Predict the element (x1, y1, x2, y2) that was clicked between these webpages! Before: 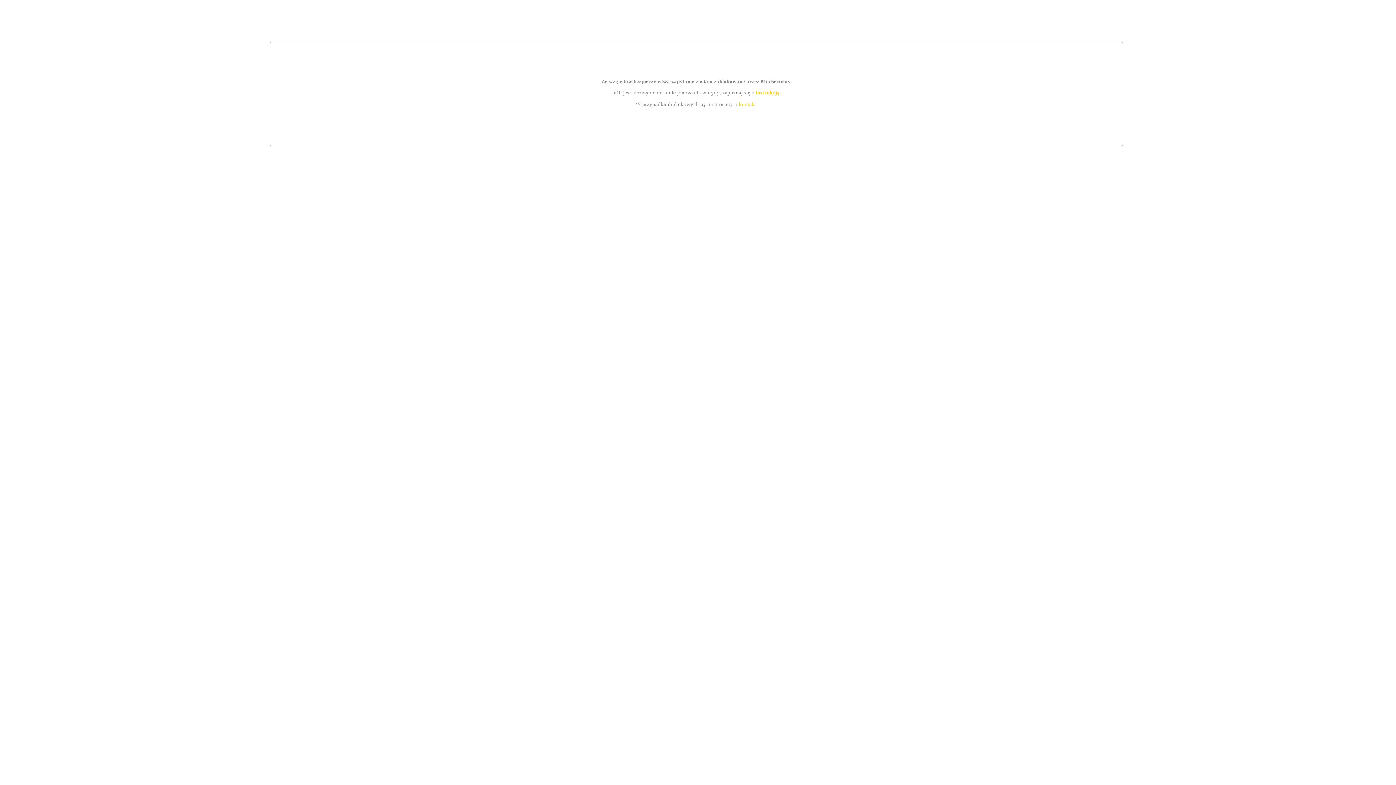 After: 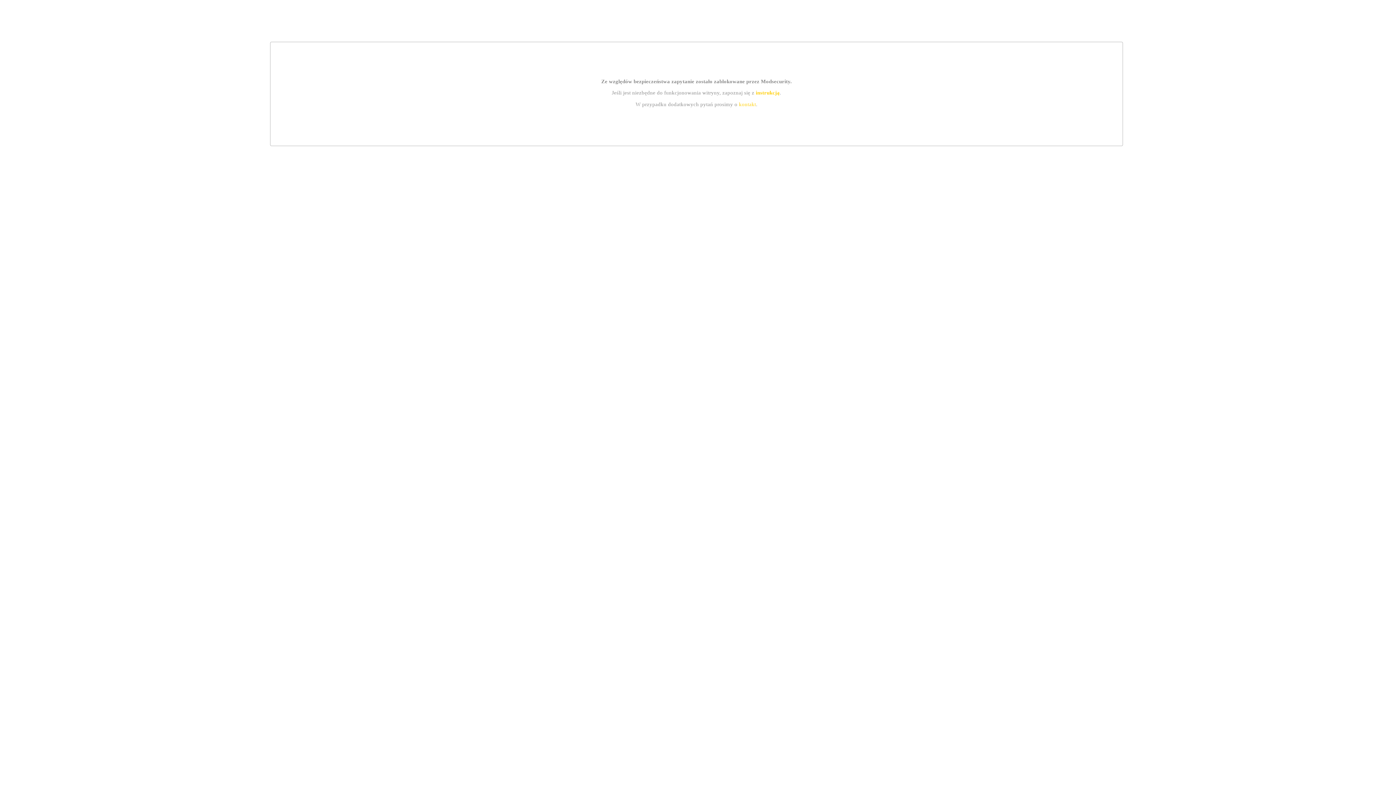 Action: label: kontakt bbox: (739, 101, 756, 107)